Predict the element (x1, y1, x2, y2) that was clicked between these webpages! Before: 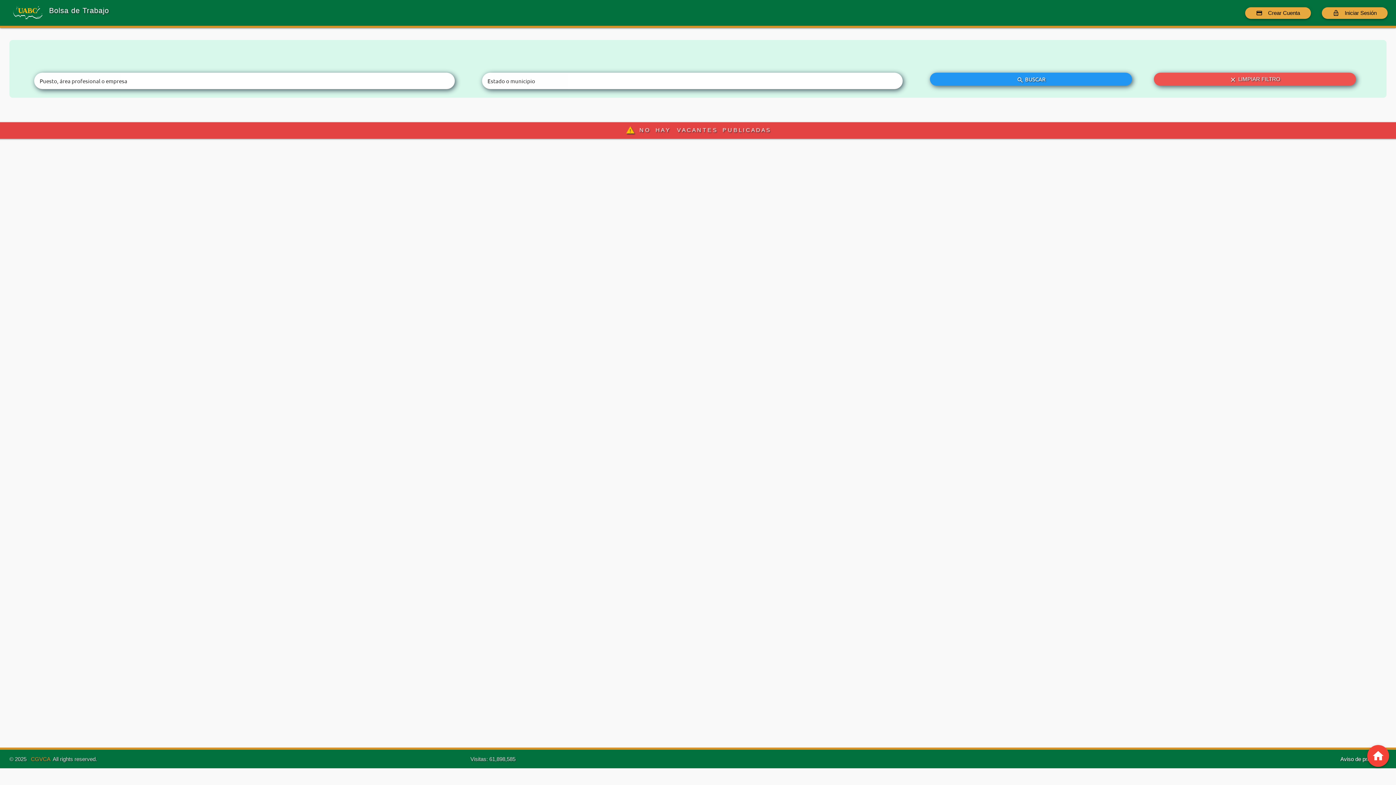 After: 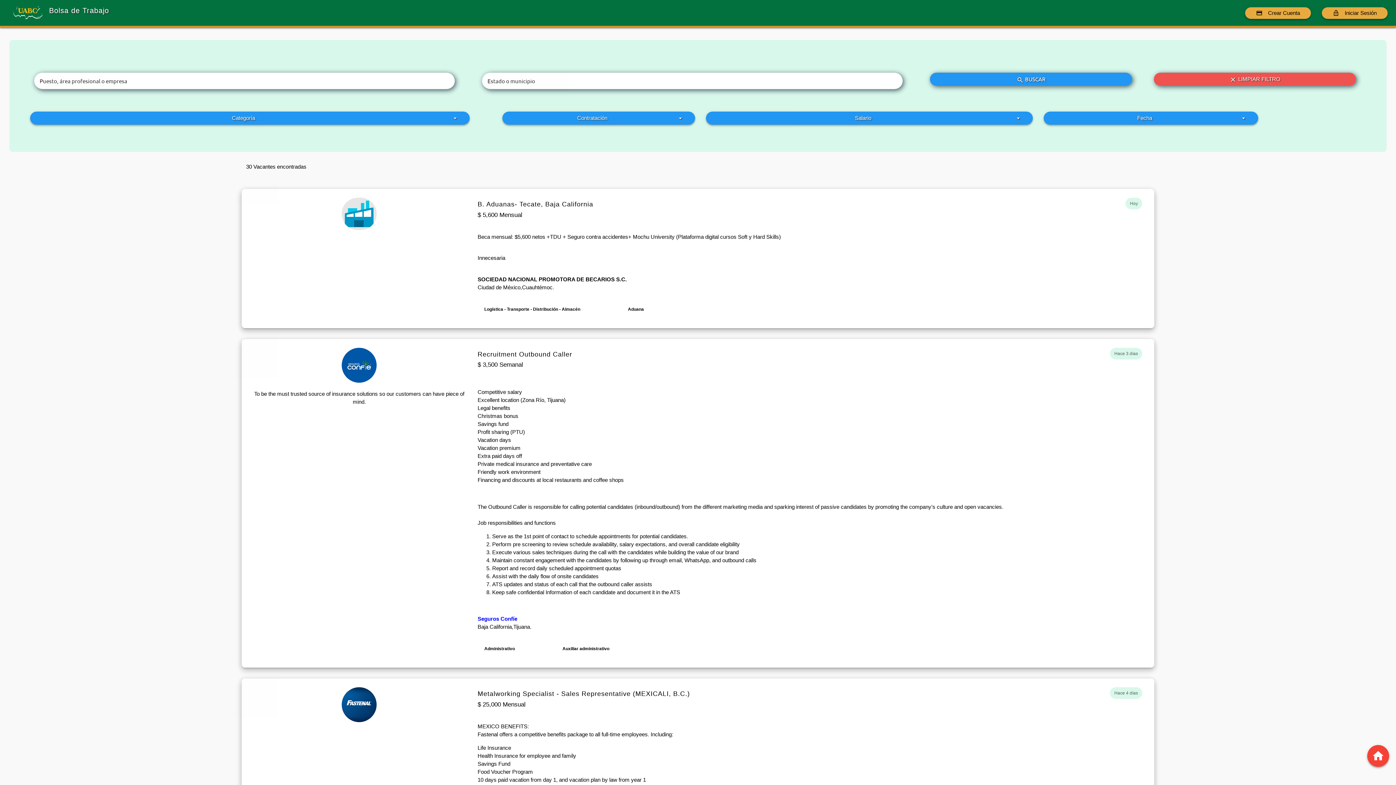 Action: bbox: (930, 72, 1132, 85) label: search BUSCAR